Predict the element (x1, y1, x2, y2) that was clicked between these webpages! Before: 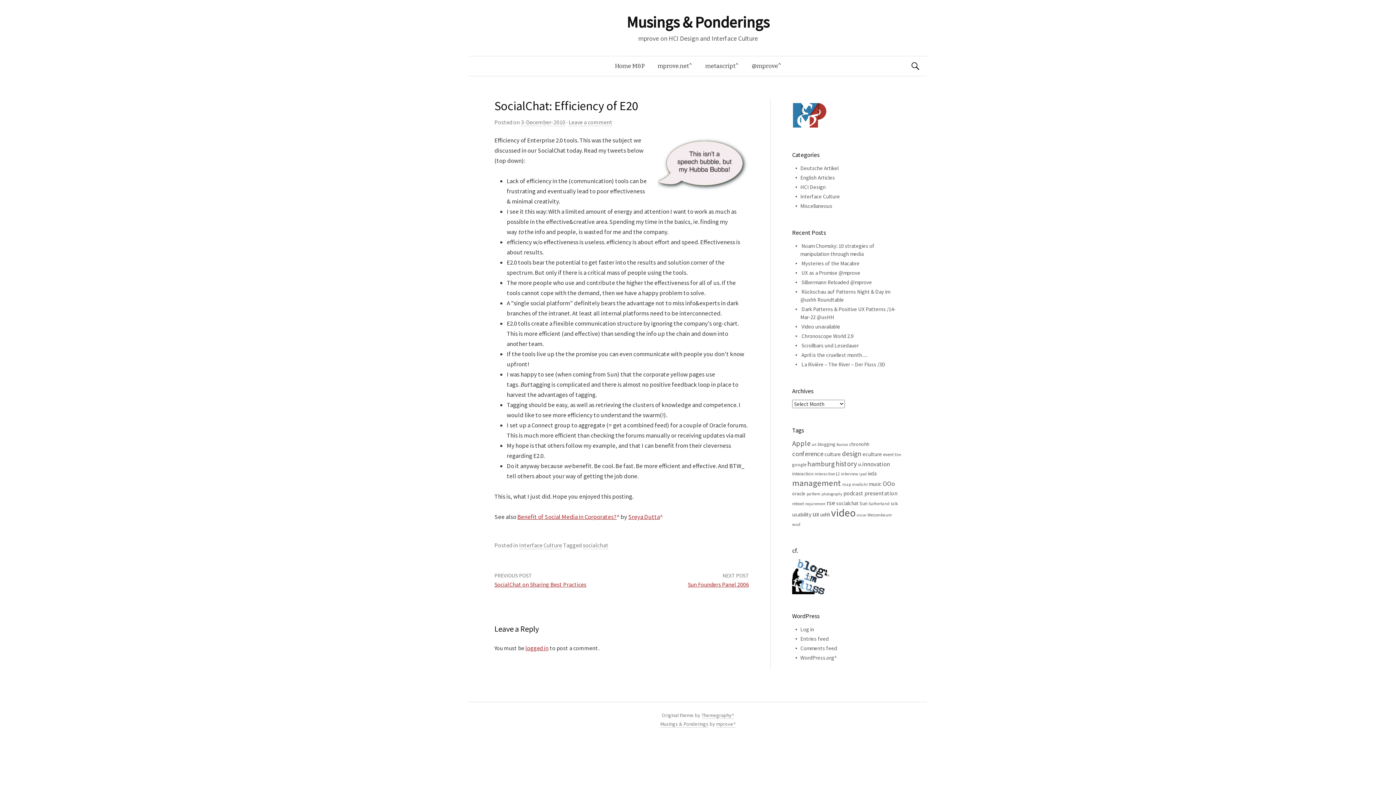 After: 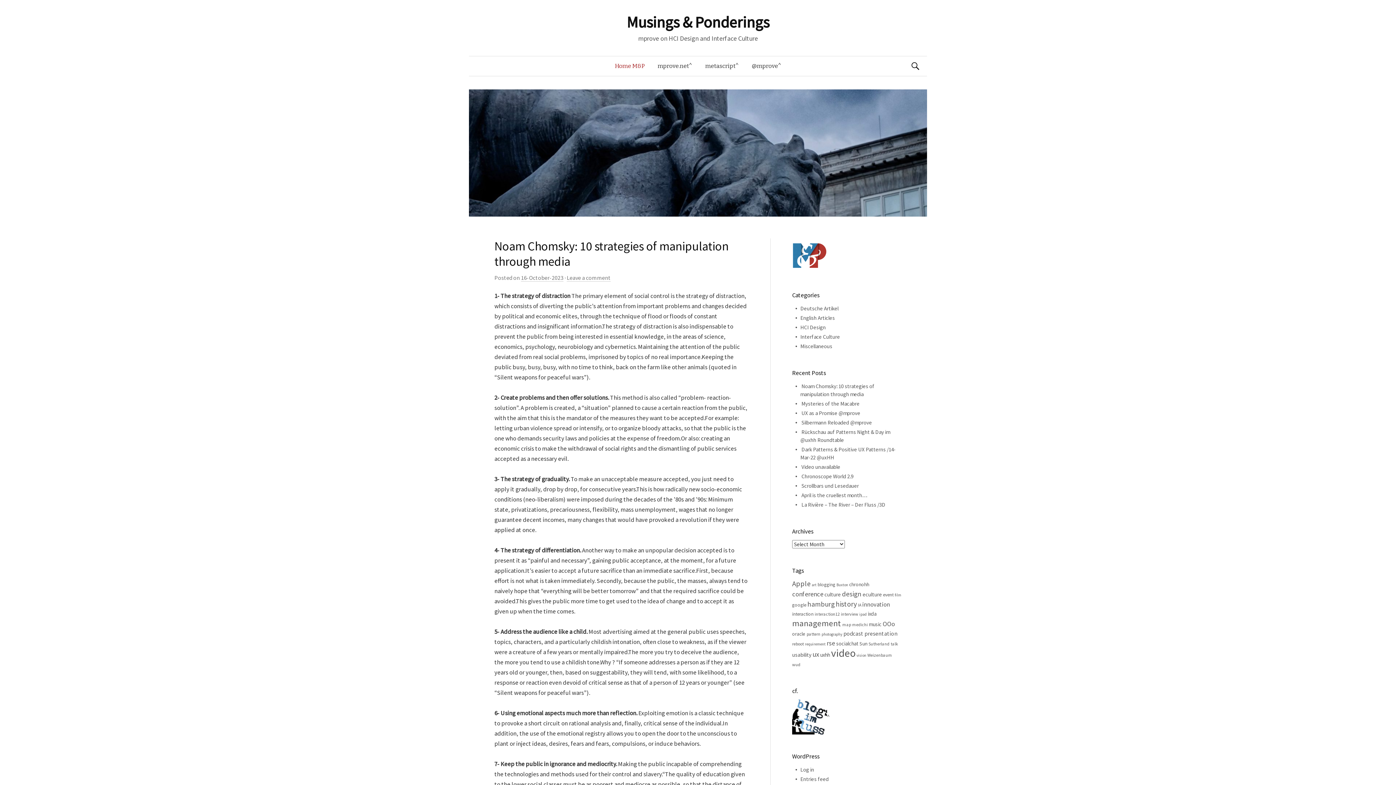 Action: bbox: (660, 721, 708, 728) label: Musings & Ponderings